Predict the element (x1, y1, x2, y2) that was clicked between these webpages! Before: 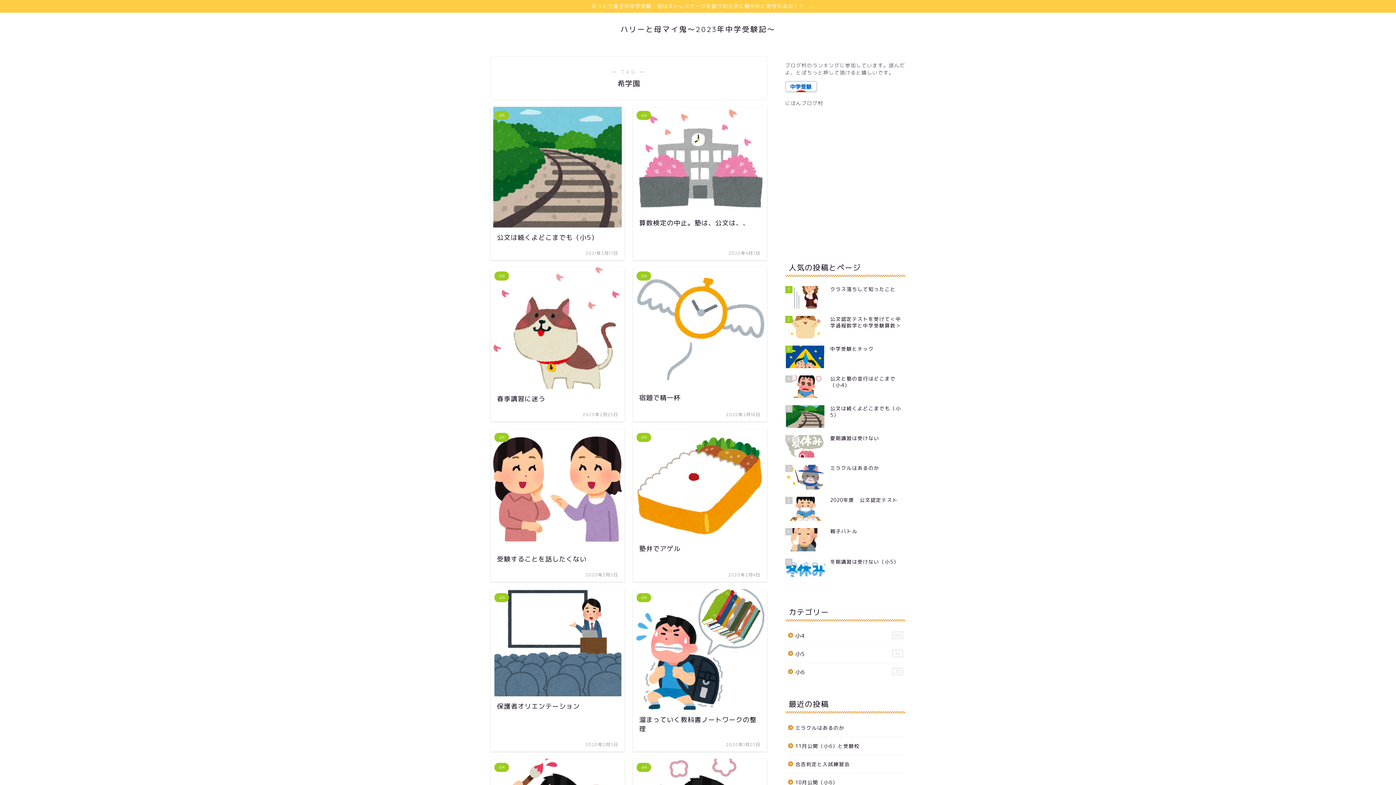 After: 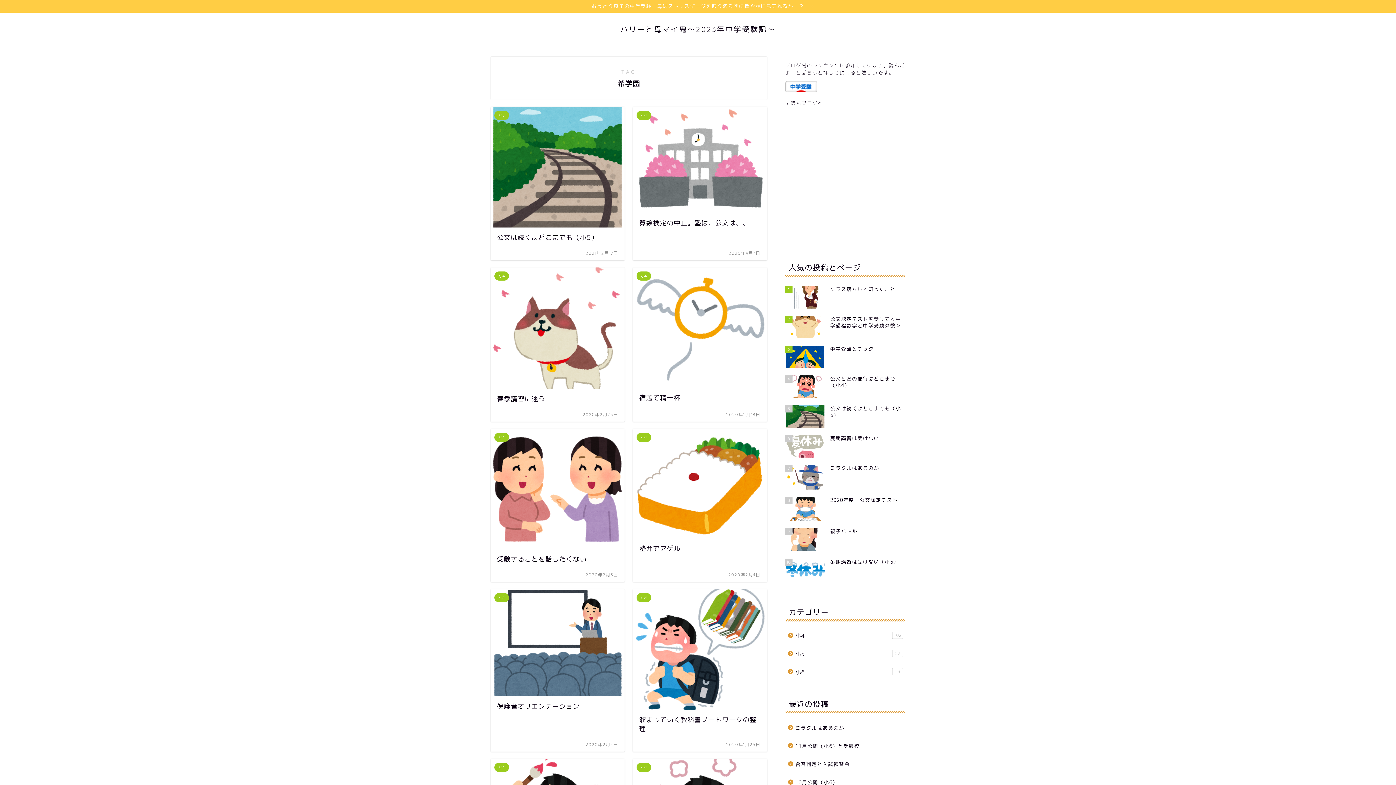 Action: bbox: (785, 81, 905, 92)